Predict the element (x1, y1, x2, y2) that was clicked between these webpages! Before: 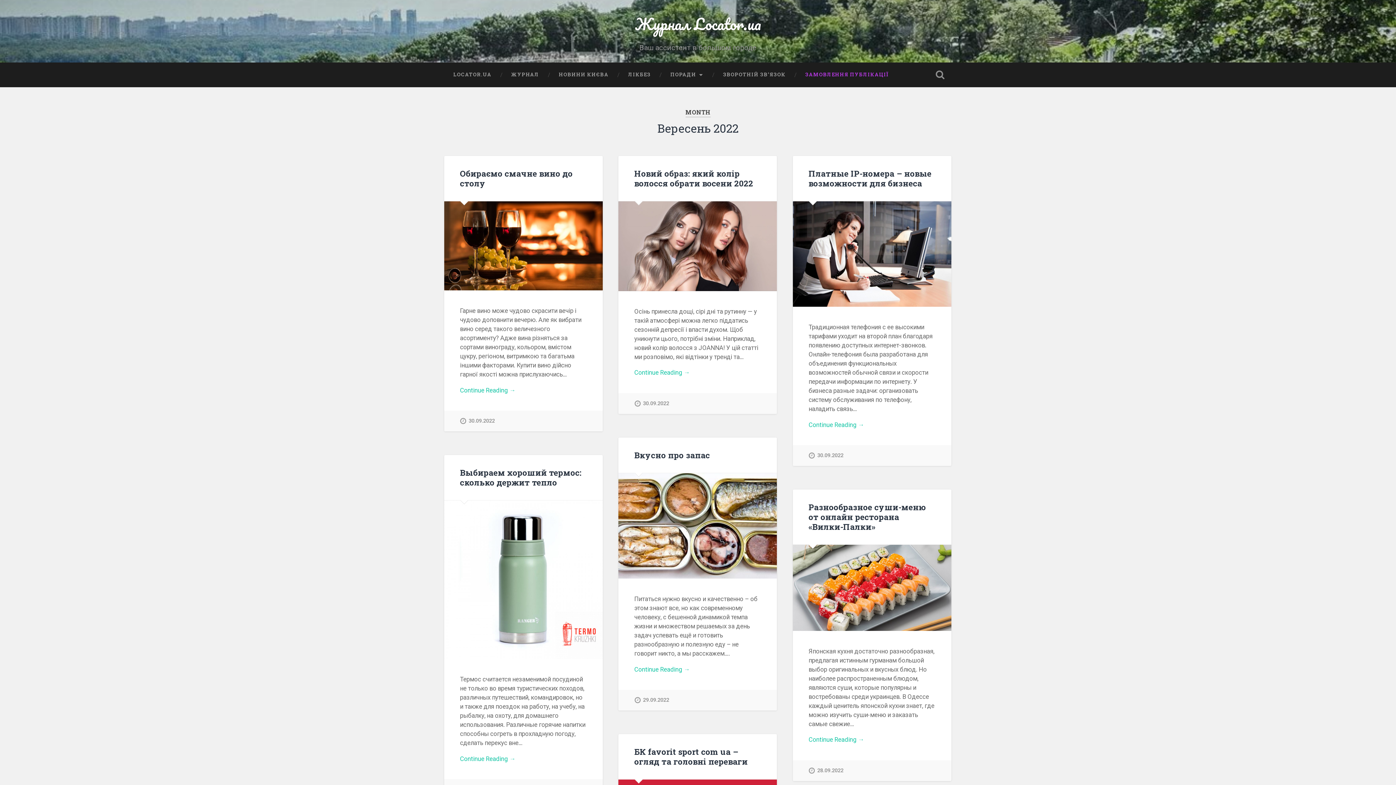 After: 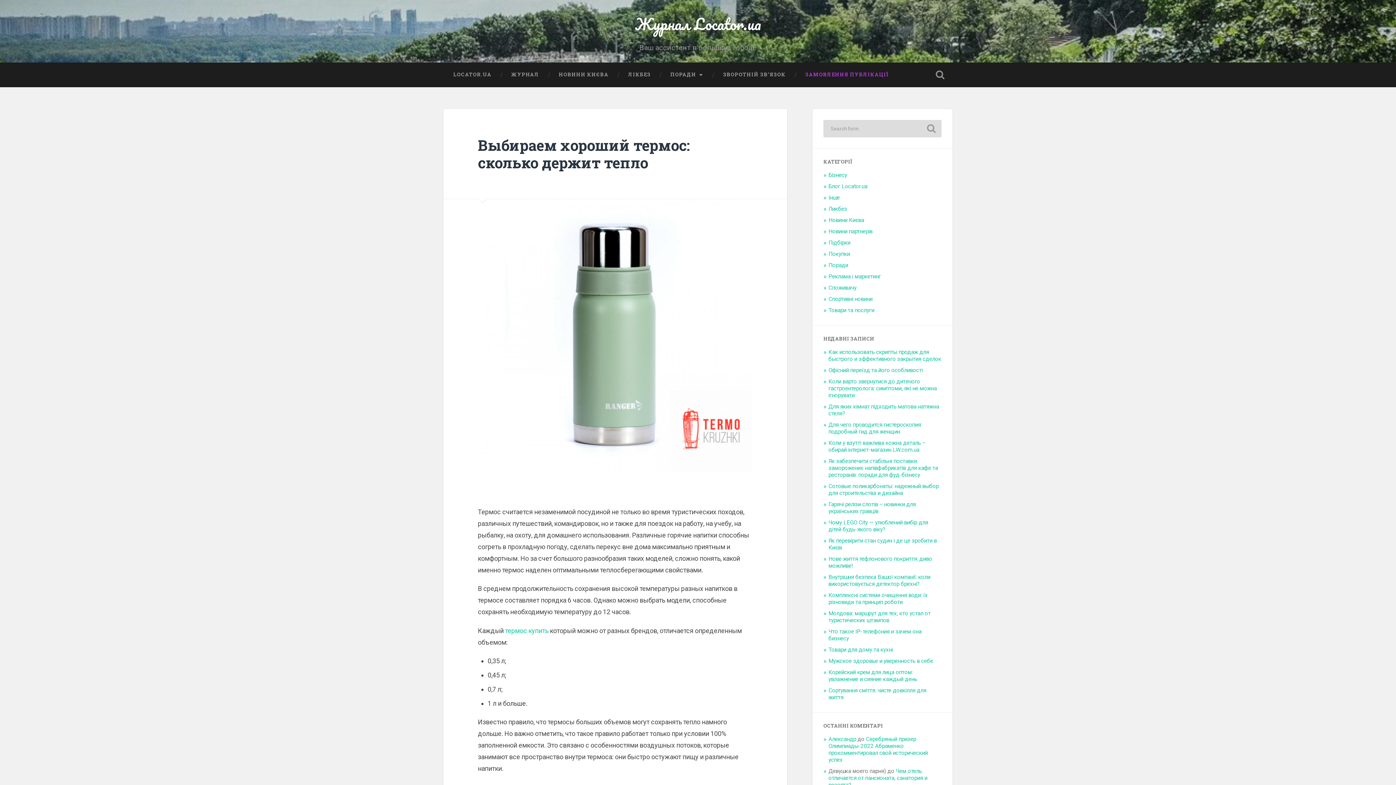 Action: bbox: (460, 467, 581, 487) label: Выбираем хороший термос: сколько держит тепло